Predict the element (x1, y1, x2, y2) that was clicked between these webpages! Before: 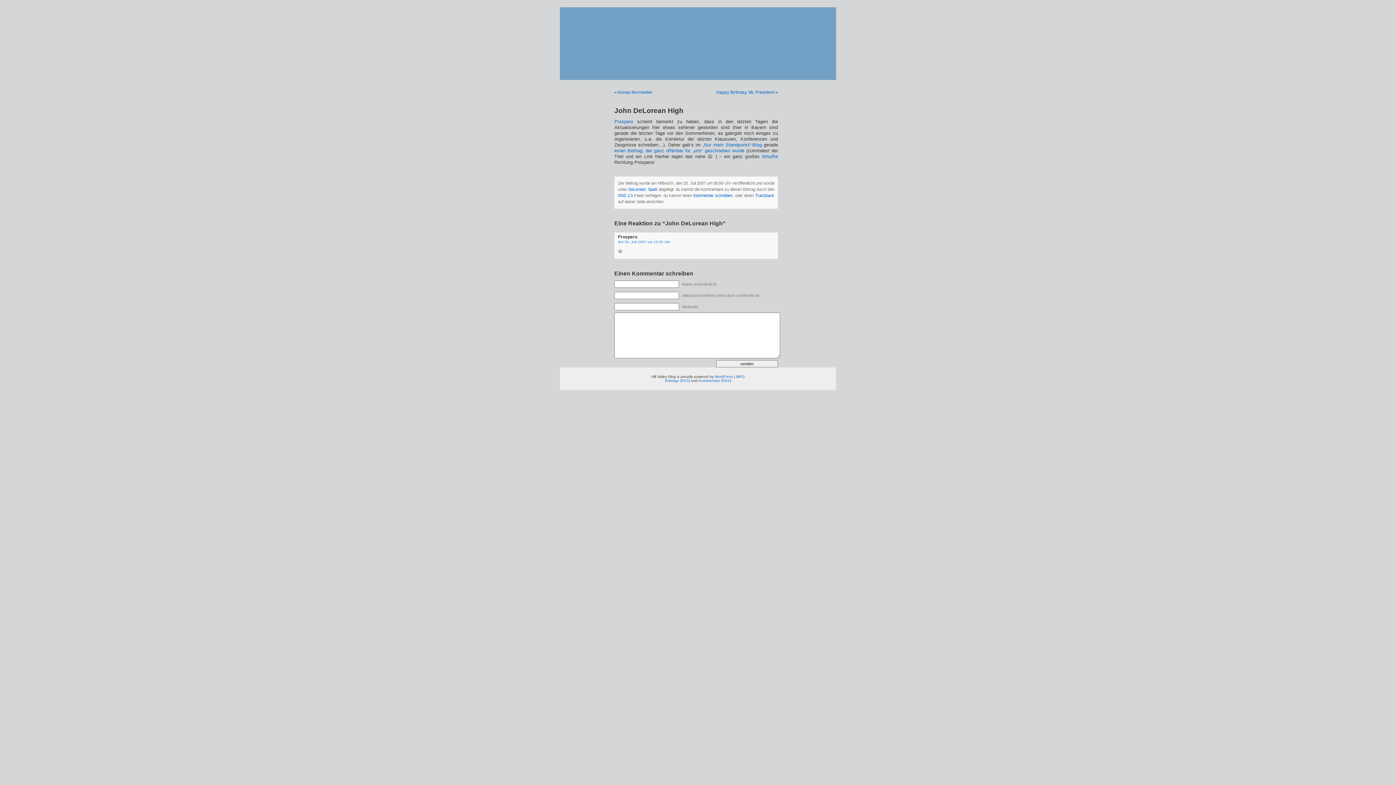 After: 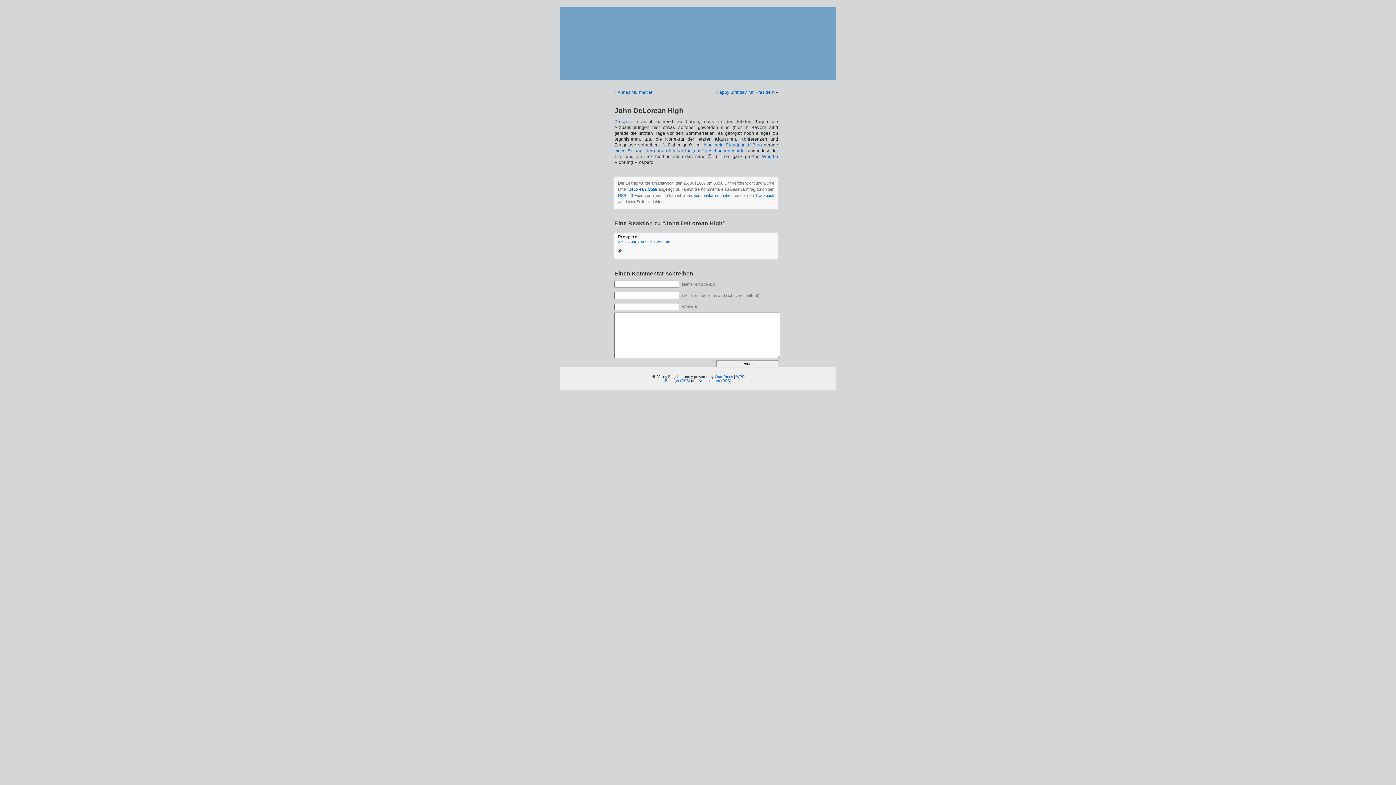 Action: bbox: (614, 106, 683, 114) label: John DeLorean High